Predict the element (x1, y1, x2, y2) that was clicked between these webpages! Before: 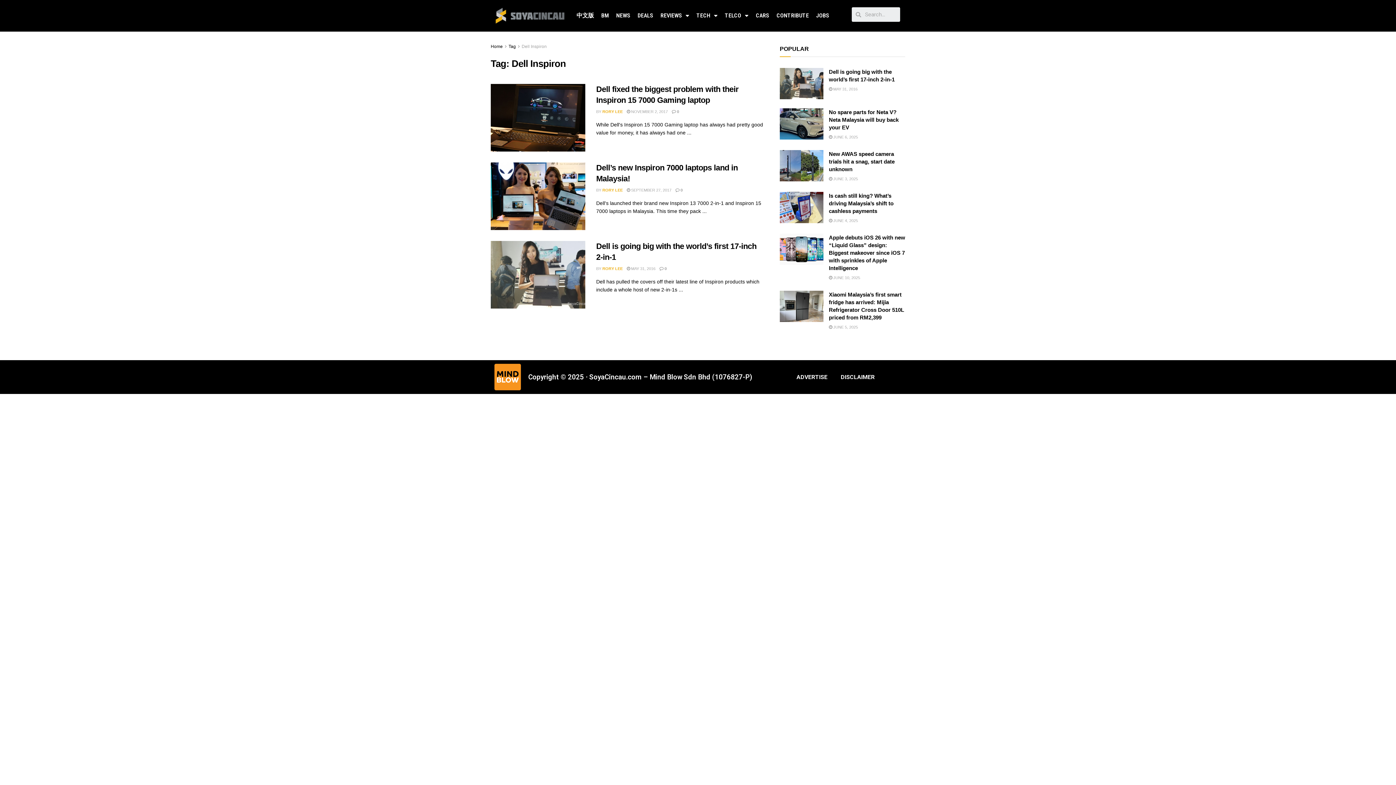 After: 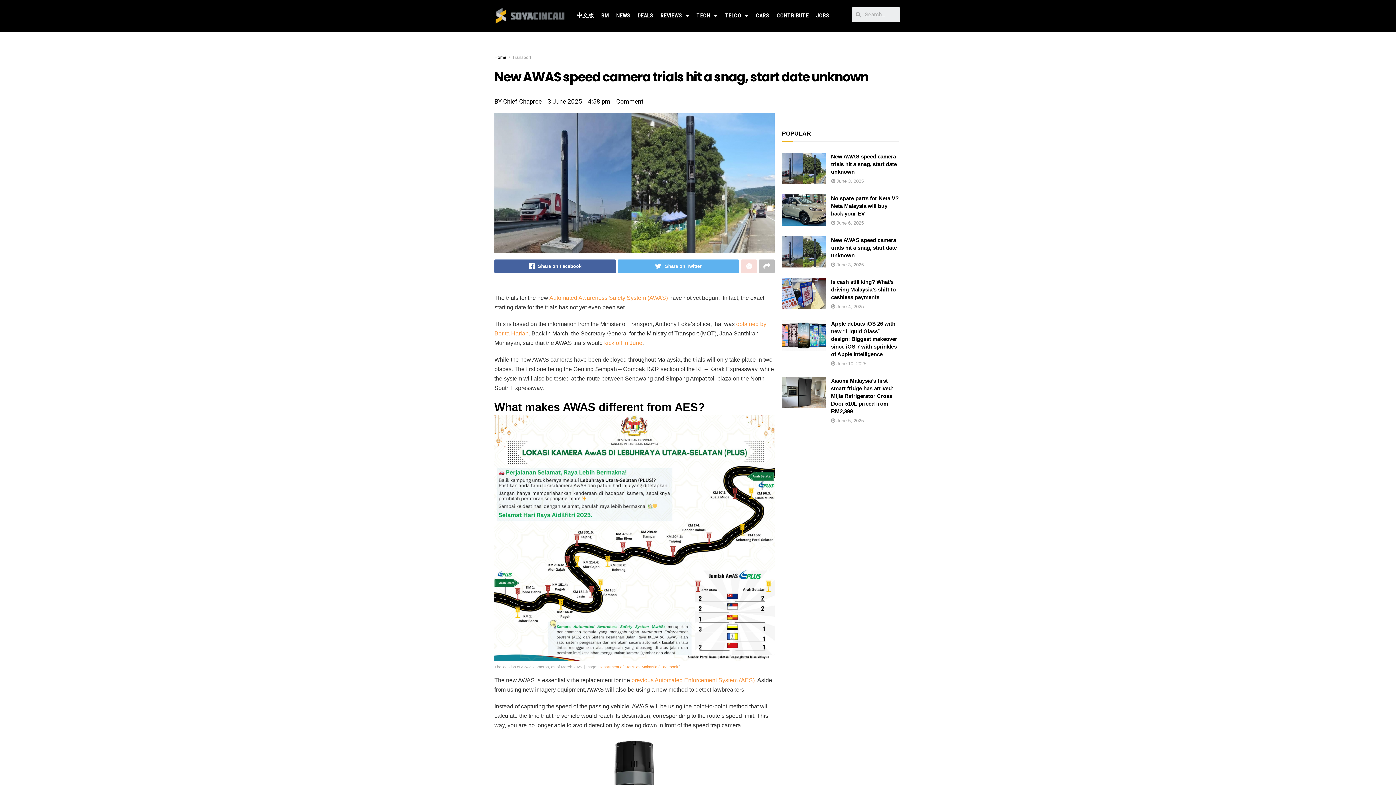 Action: bbox: (829, 176, 858, 181) label:  JUNE 3, 2025